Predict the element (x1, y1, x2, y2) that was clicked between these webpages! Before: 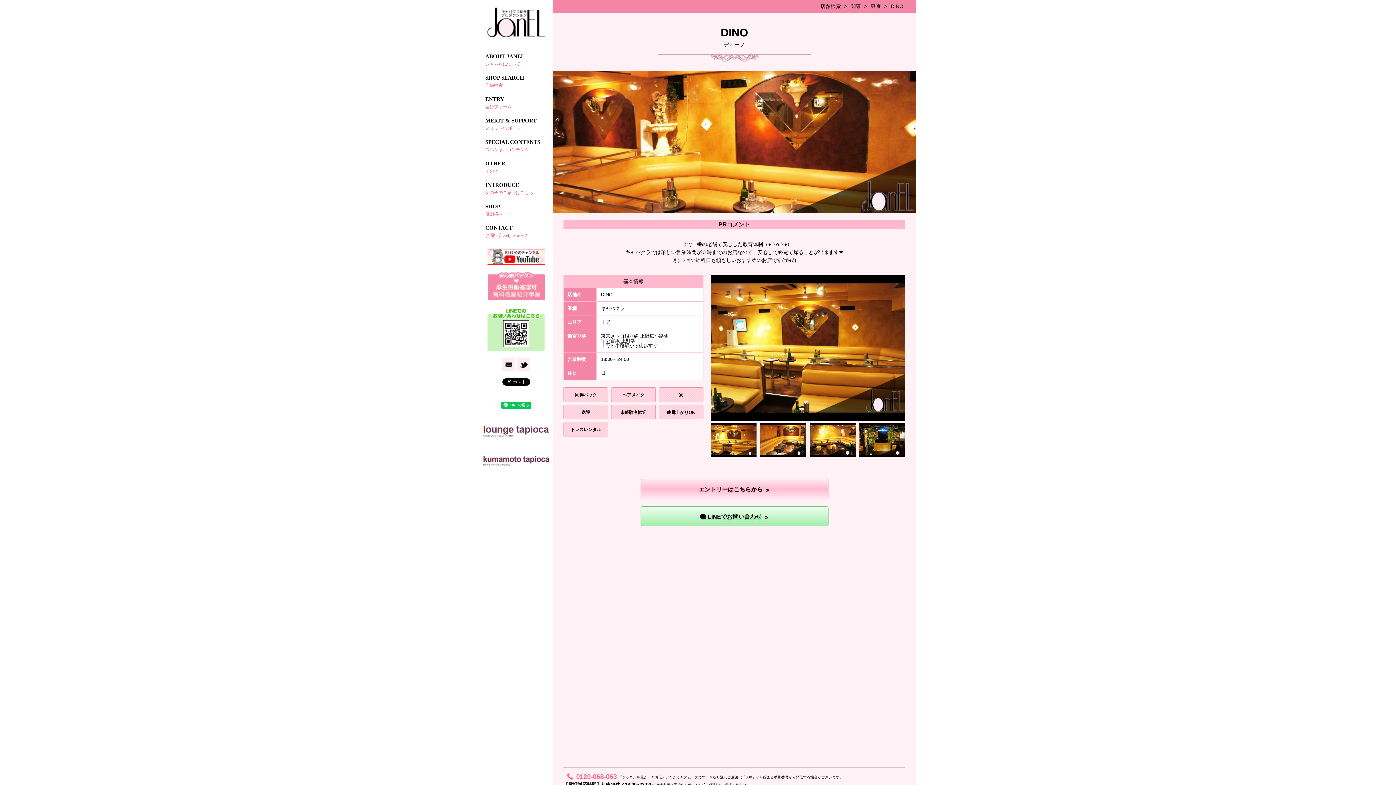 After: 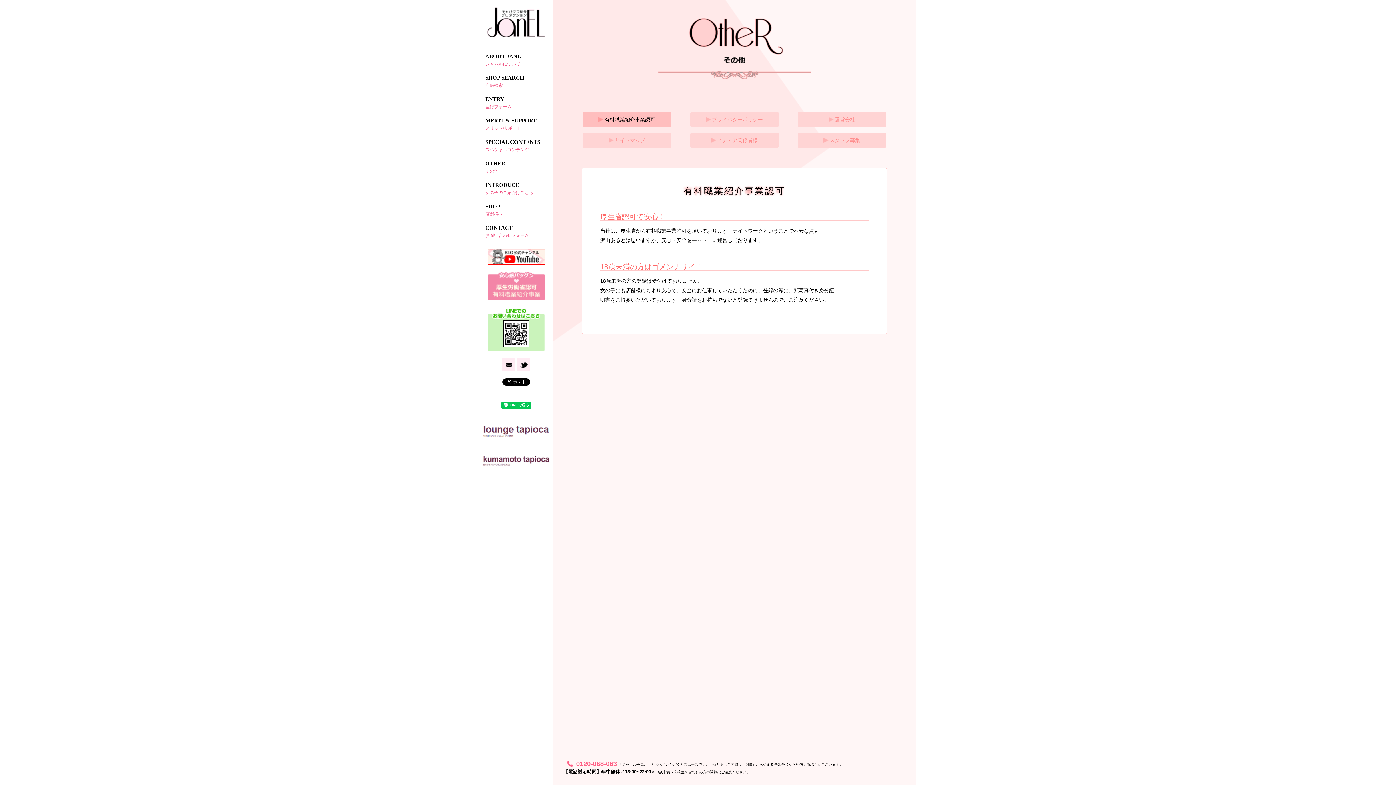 Action: bbox: (480, 272, 552, 300)